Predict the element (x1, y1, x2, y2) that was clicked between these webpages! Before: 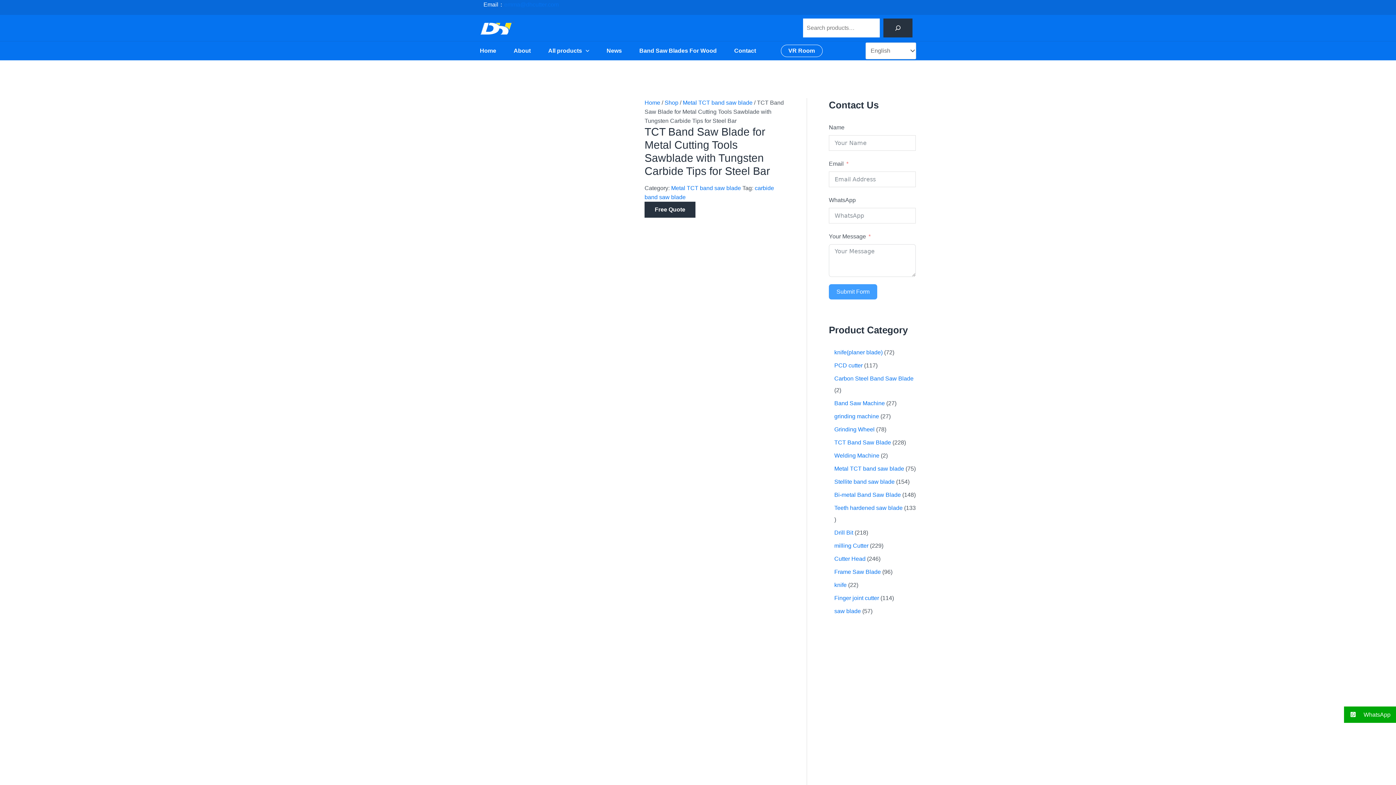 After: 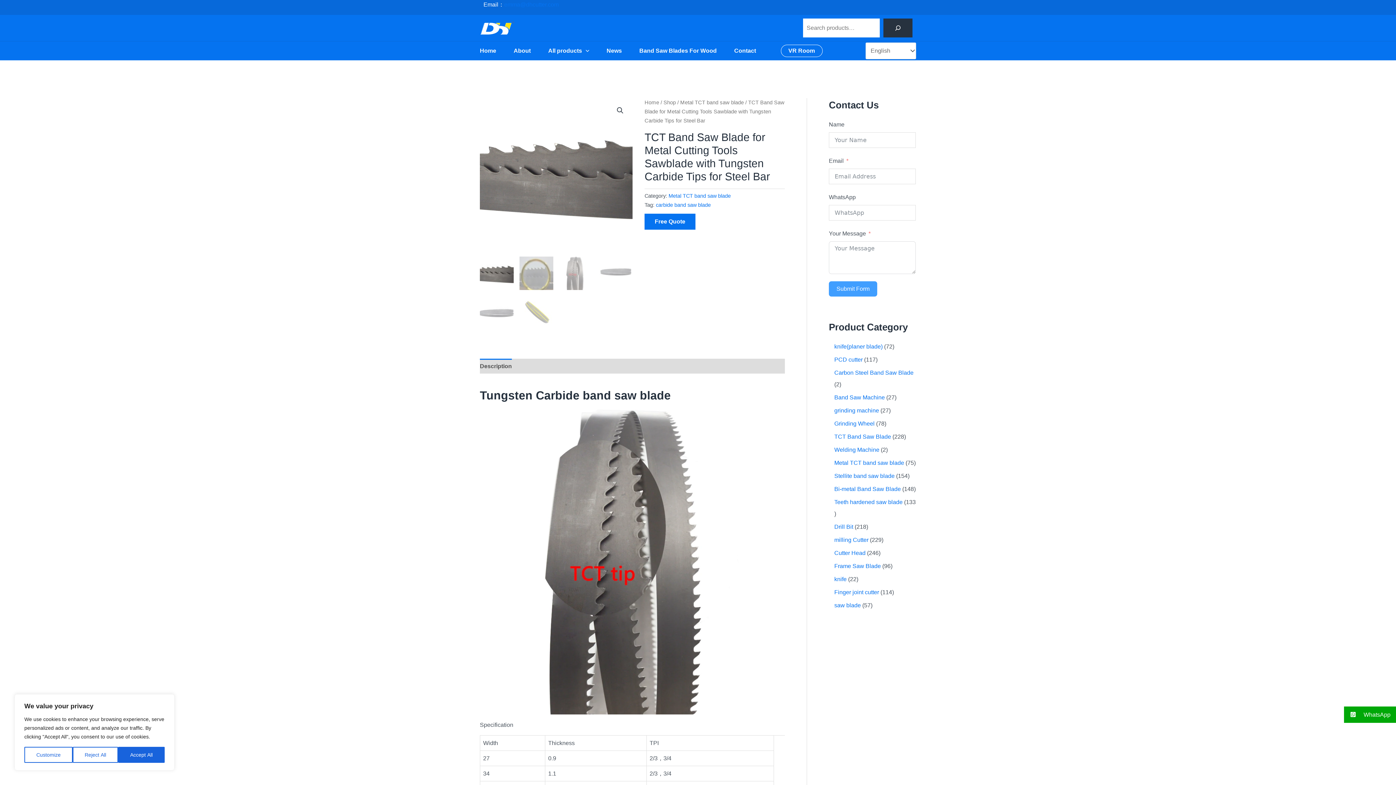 Action: label: Free Quote bbox: (644, 201, 695, 217)